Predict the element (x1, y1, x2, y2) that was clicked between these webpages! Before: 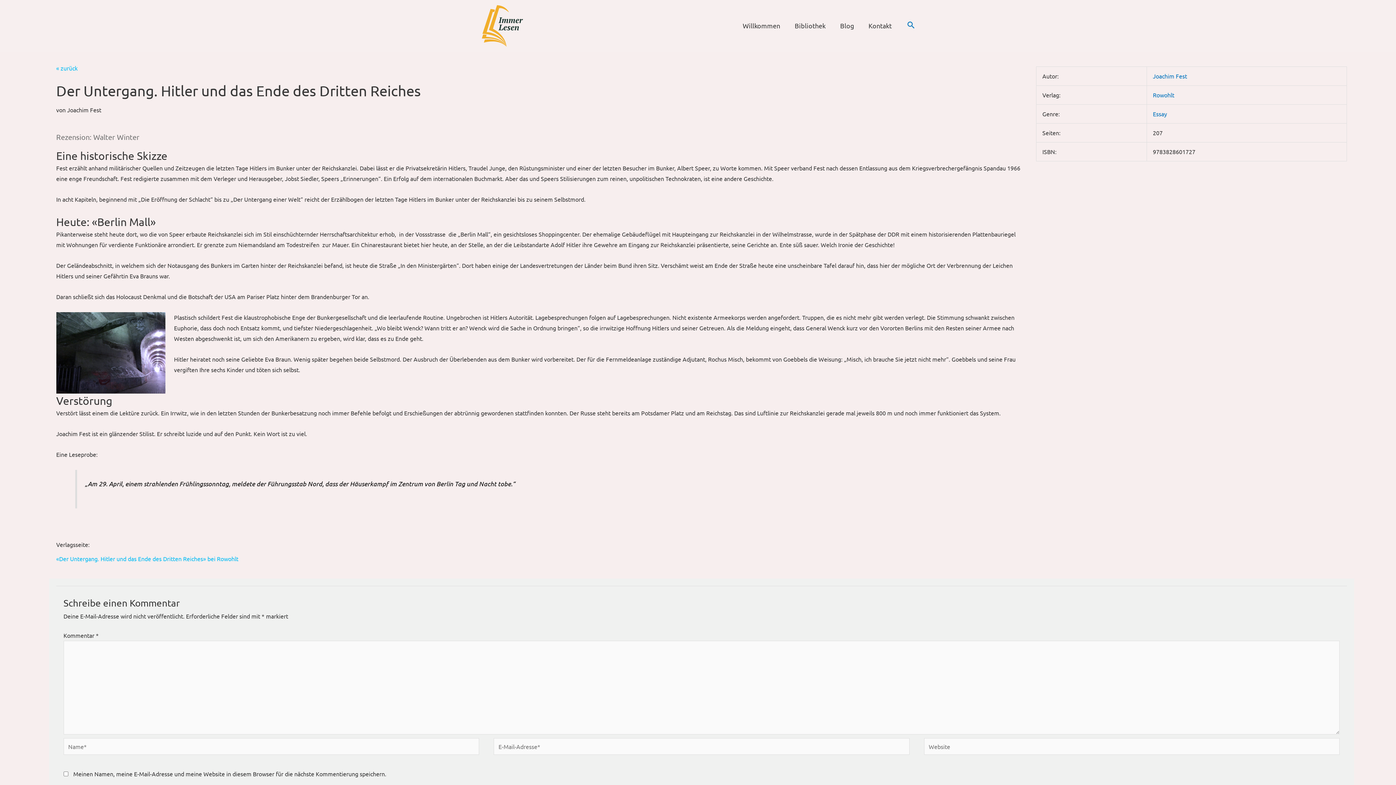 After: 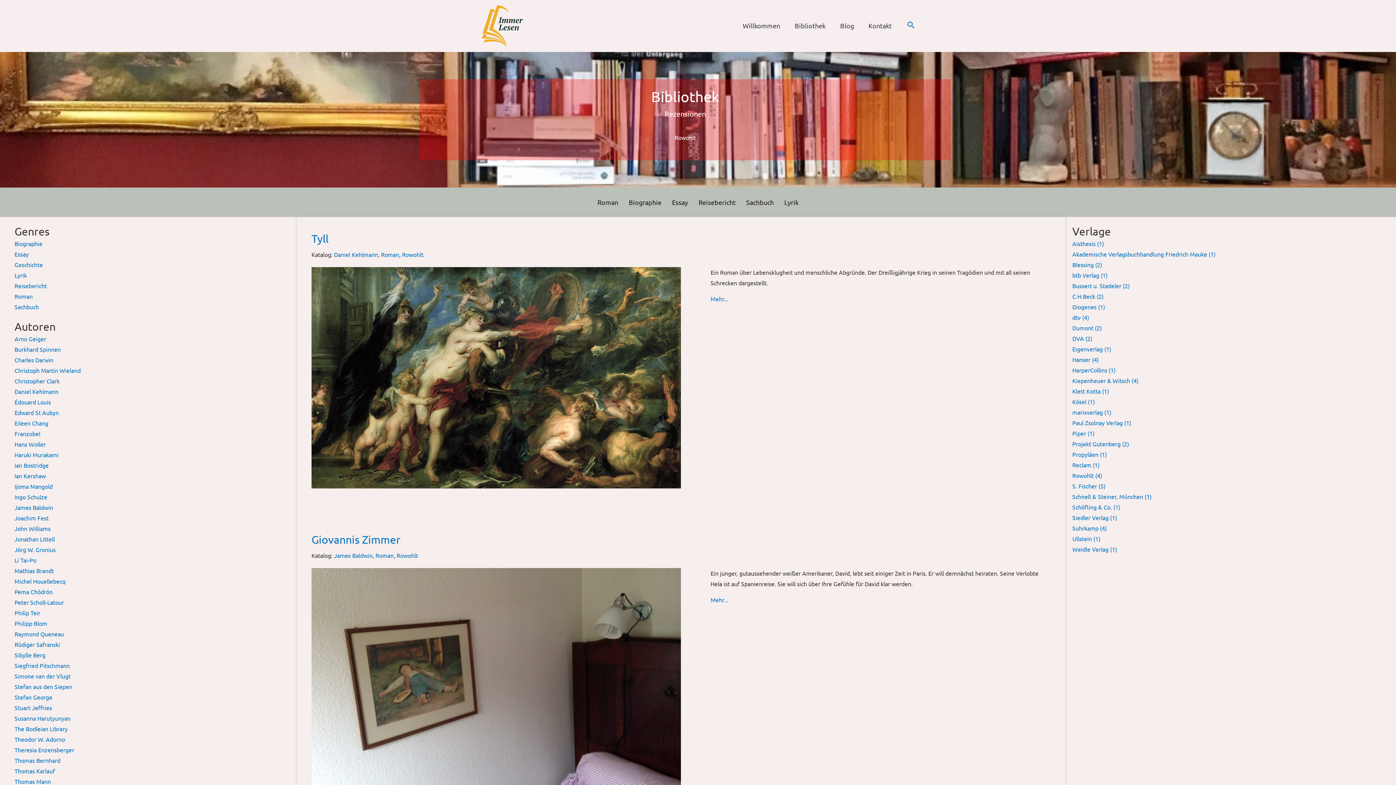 Action: bbox: (1153, 91, 1174, 98) label: Rowohlt